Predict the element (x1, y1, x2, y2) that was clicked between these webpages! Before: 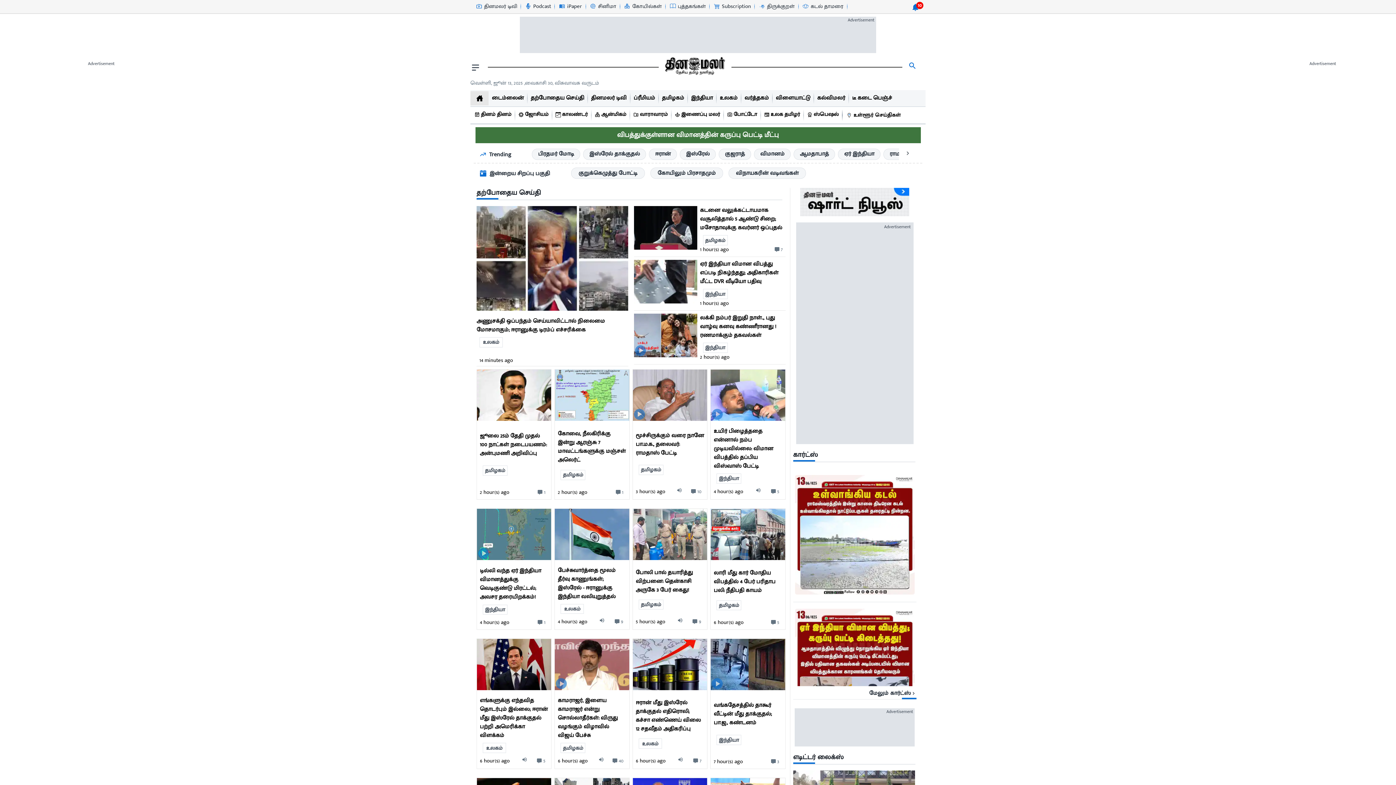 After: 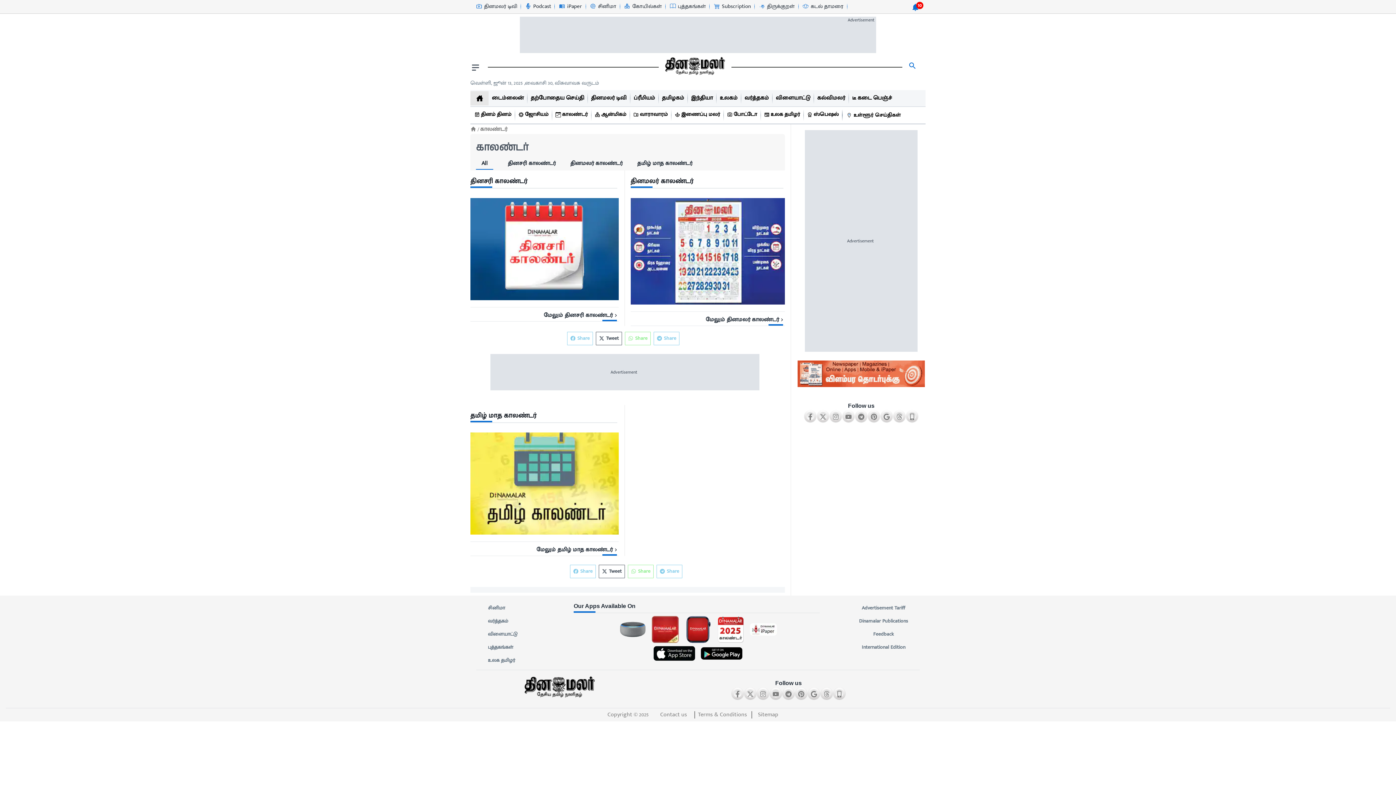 Action: label: காலண்டர் bbox: (555, 106, 588, 123)